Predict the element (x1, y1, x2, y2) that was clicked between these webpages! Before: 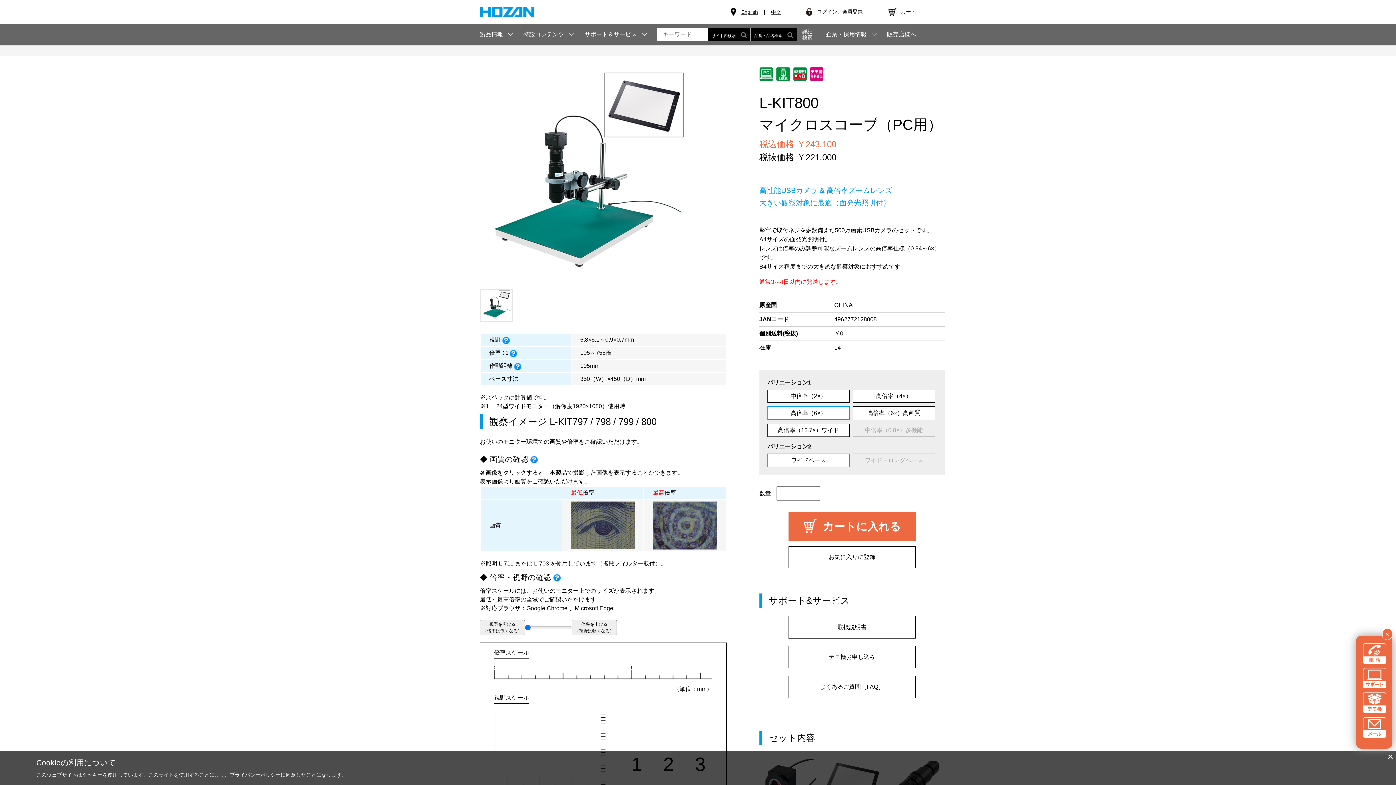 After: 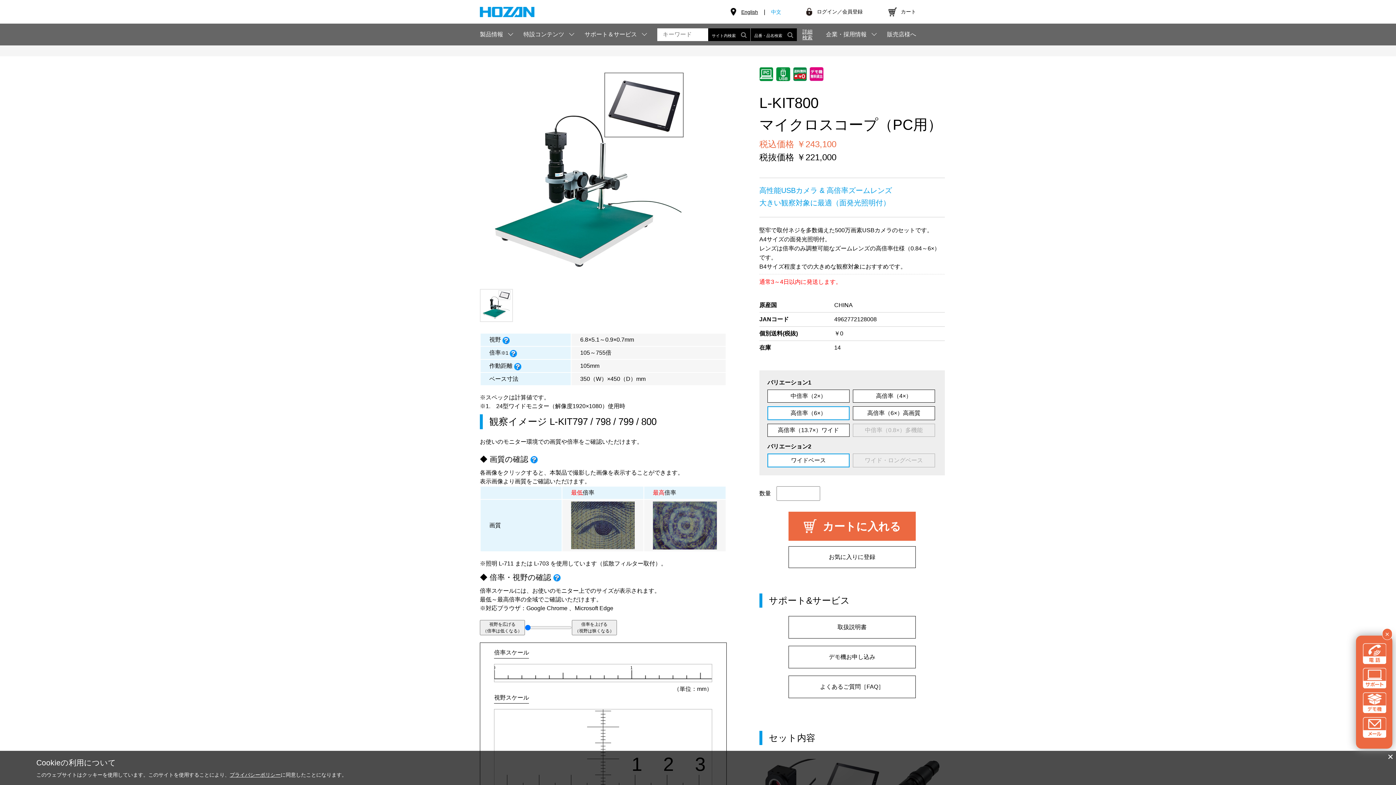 Action: label: 中文 bbox: (771, 8, 781, 14)